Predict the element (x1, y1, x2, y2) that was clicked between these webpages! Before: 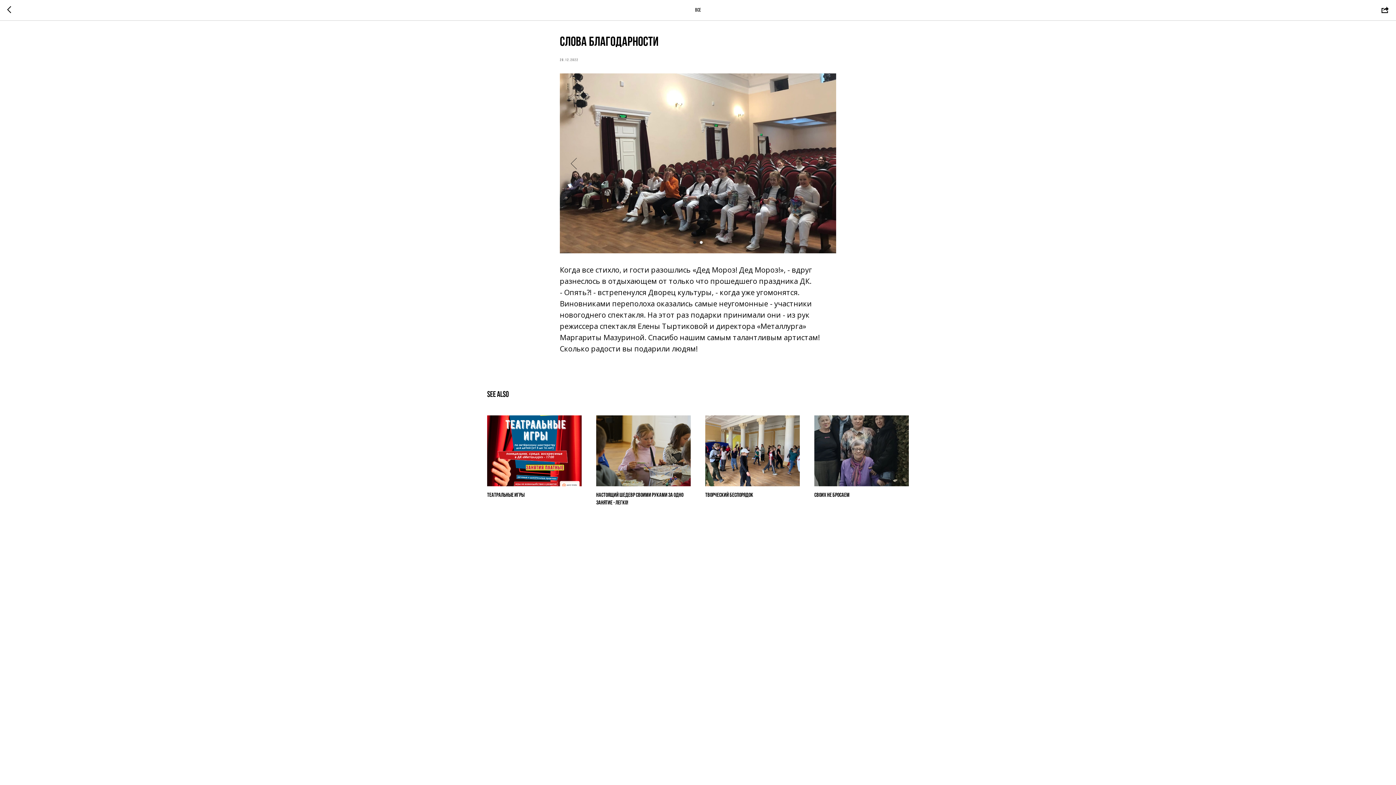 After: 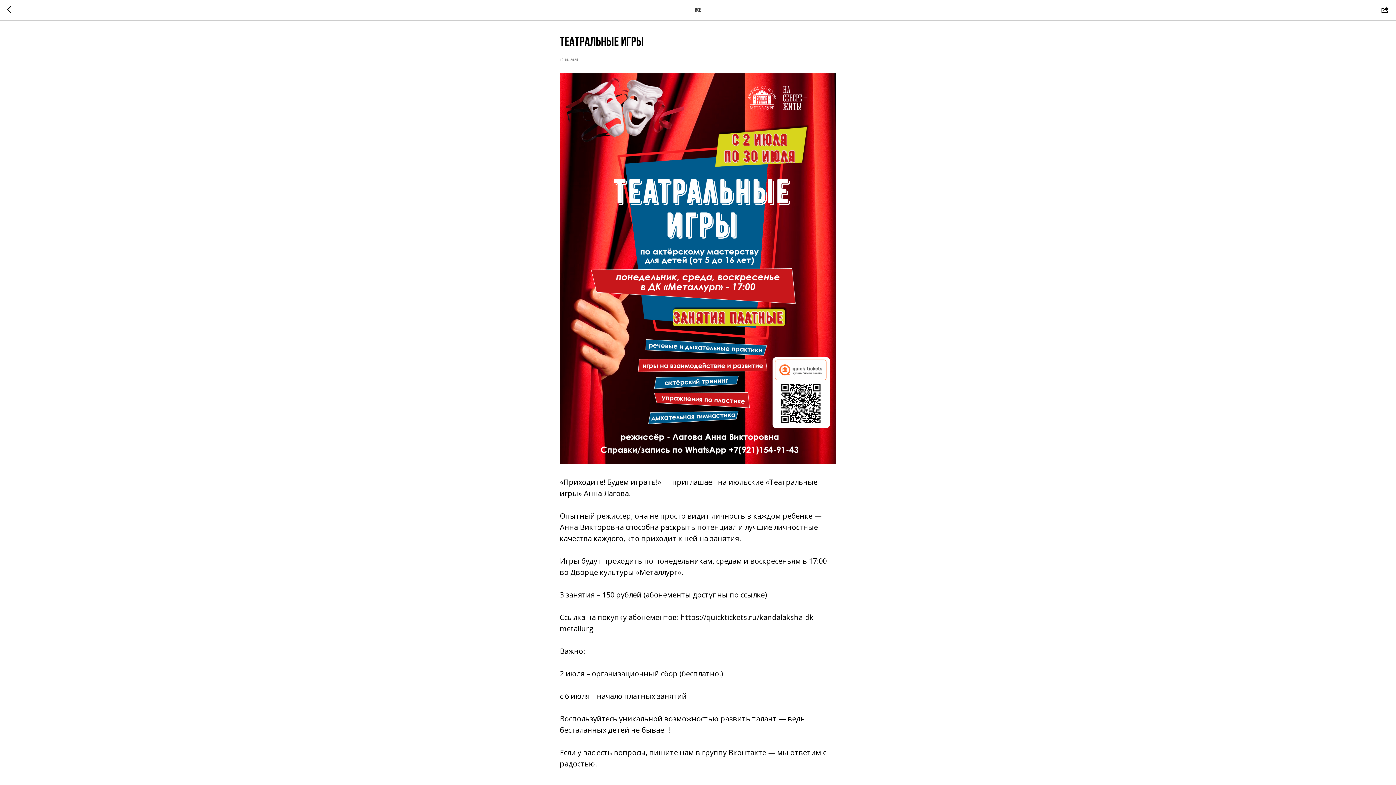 Action: label: Театральные игры bbox: (487, 415, 581, 499)